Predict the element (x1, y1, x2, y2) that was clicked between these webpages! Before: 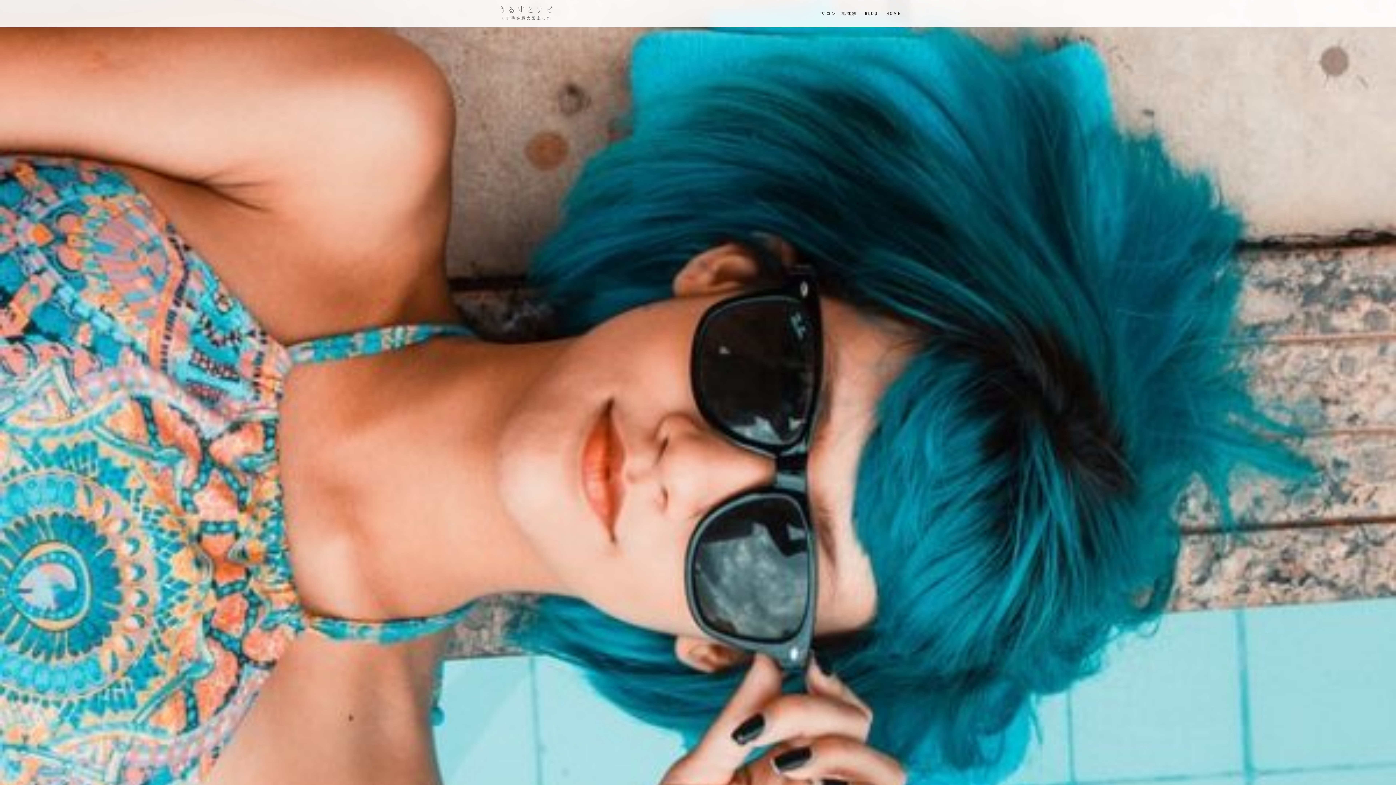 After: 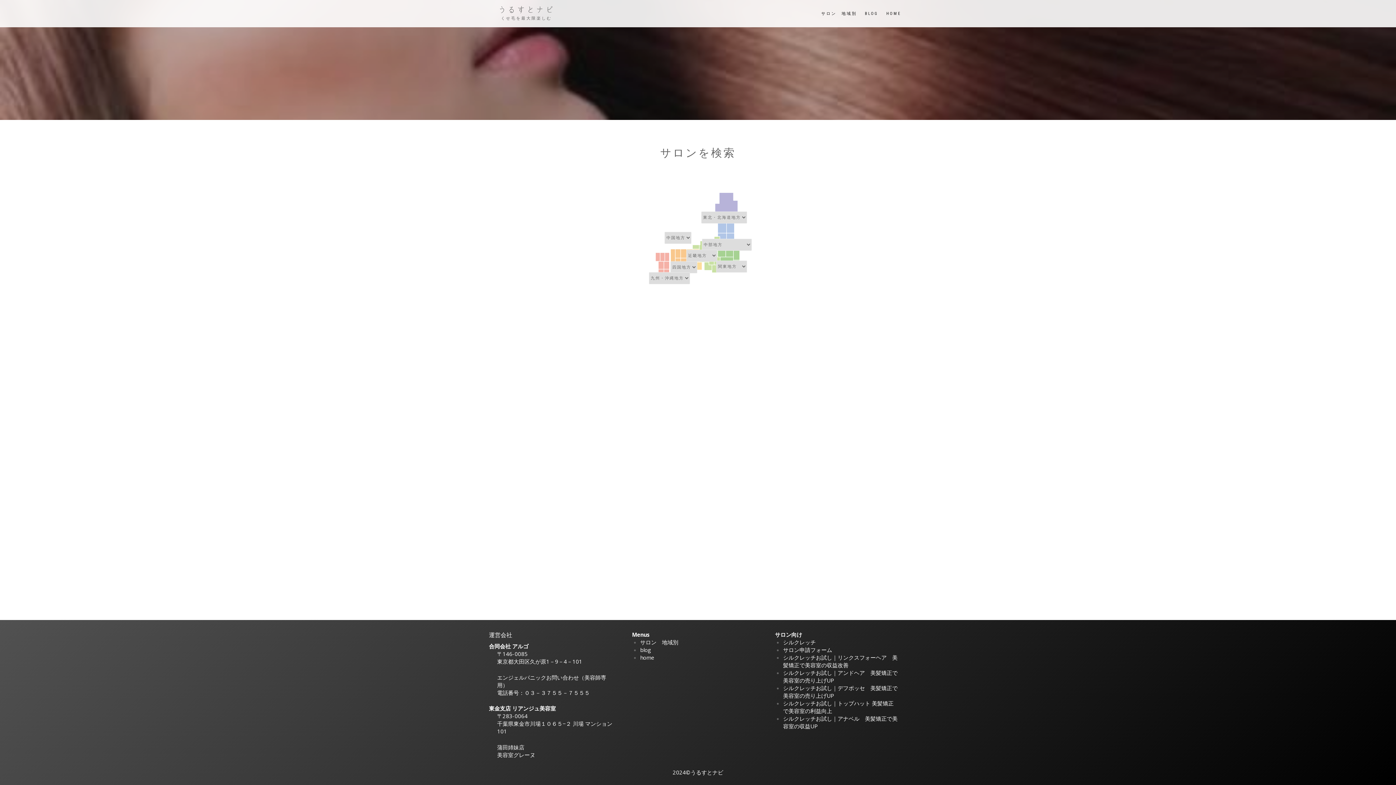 Action: bbox: (821, 11, 857, 16) label: サロン　地域別